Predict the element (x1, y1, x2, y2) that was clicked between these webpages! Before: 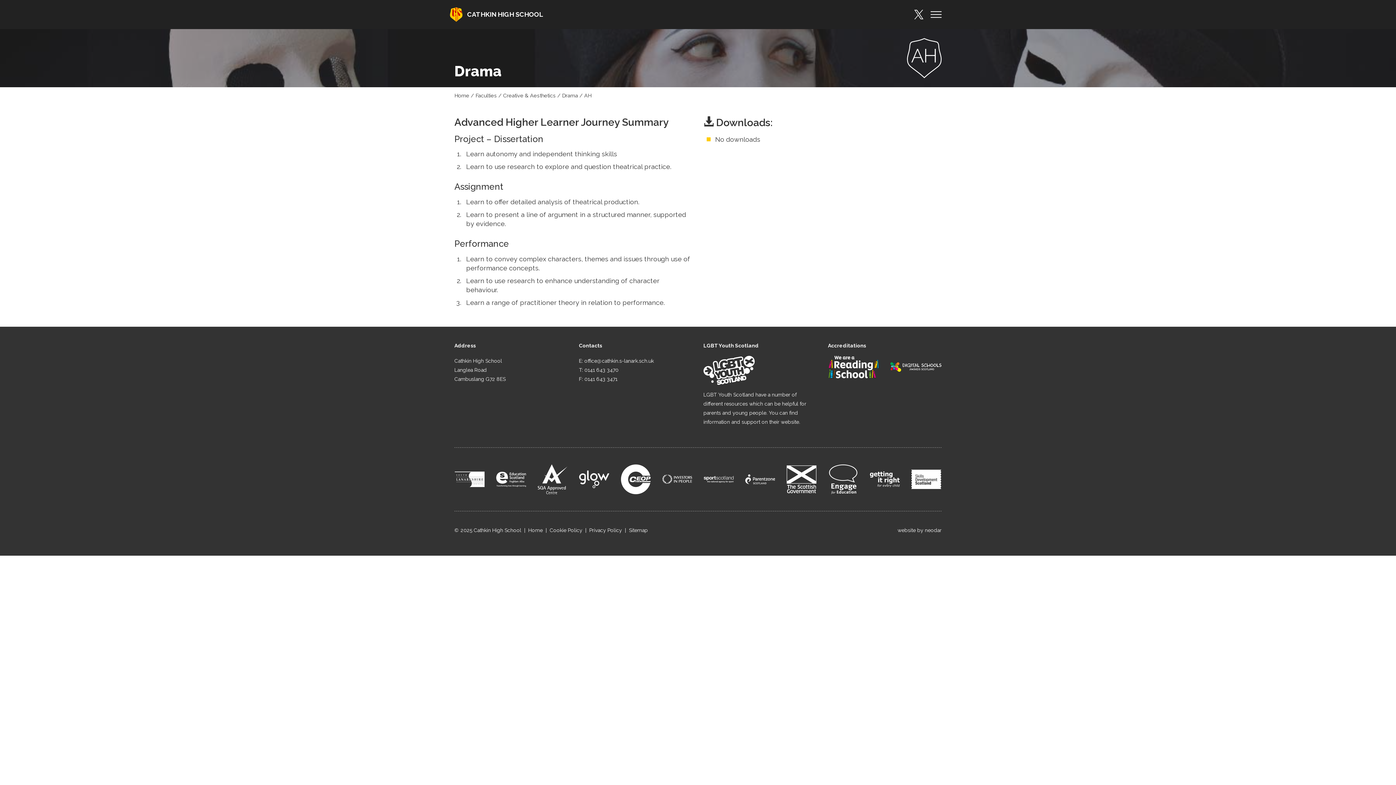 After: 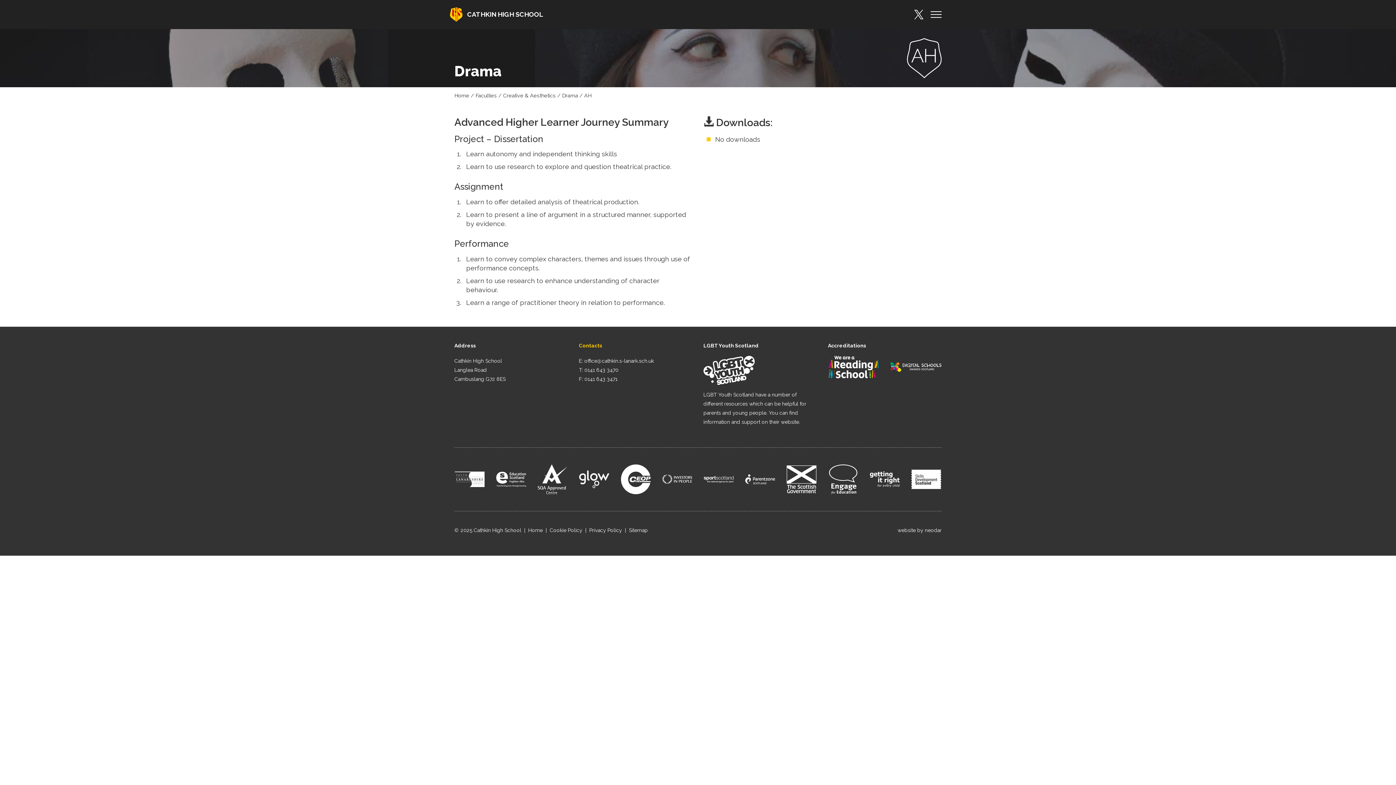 Action: bbox: (579, 342, 602, 348) label: Contacts